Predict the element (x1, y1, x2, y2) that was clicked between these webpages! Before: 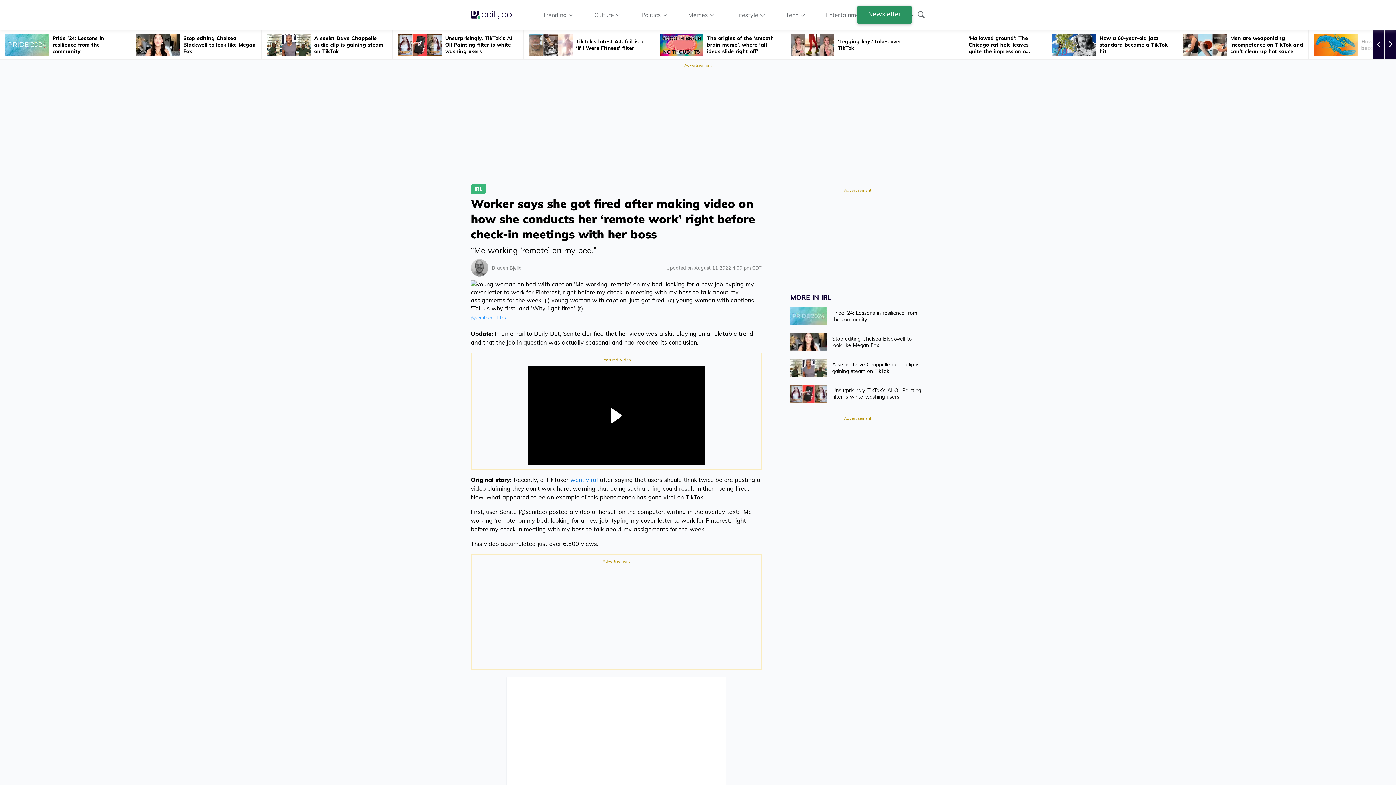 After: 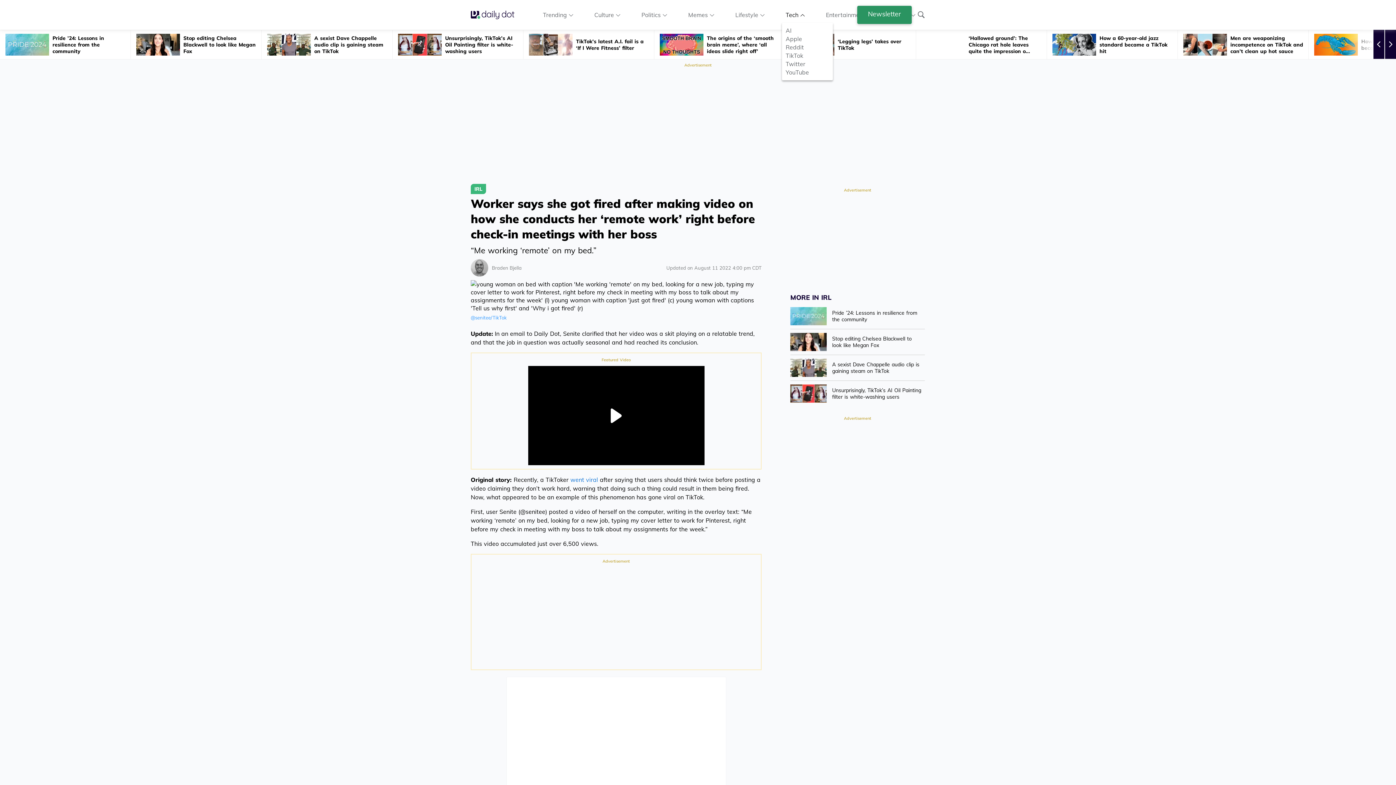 Action: bbox: (785, 10, 805, 18) label: Tech